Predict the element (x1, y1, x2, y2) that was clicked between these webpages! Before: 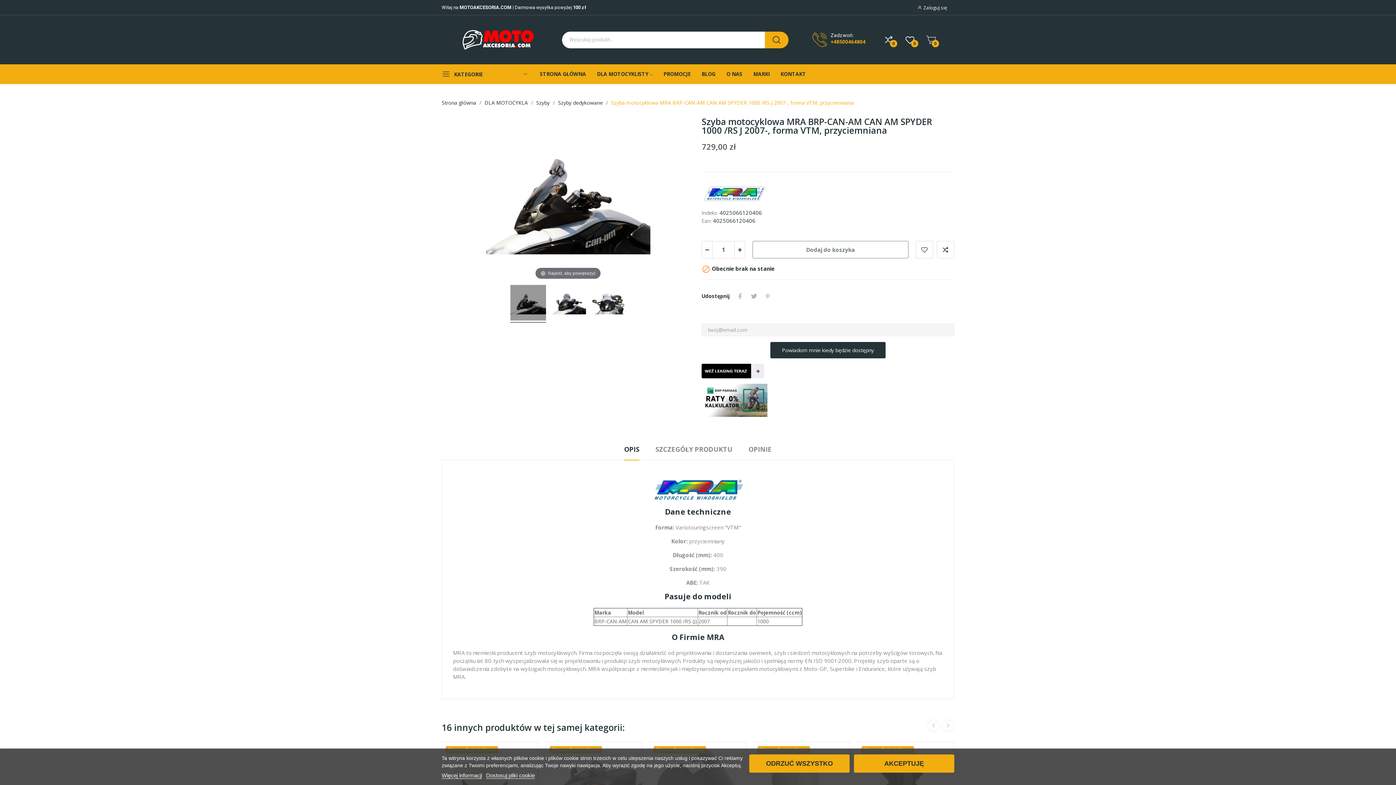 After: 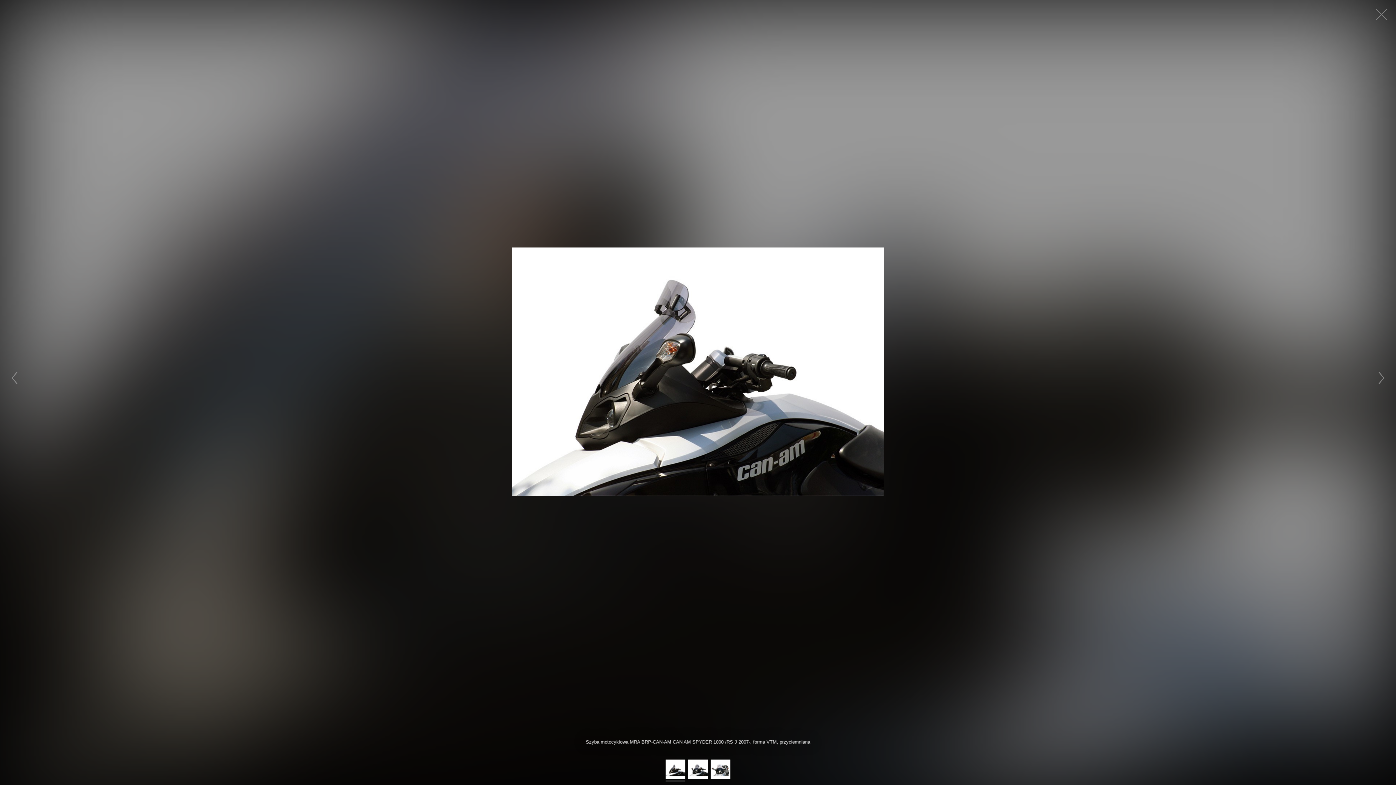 Action: bbox: (486, 117, 650, 281) label: Najedź, aby powiększyć